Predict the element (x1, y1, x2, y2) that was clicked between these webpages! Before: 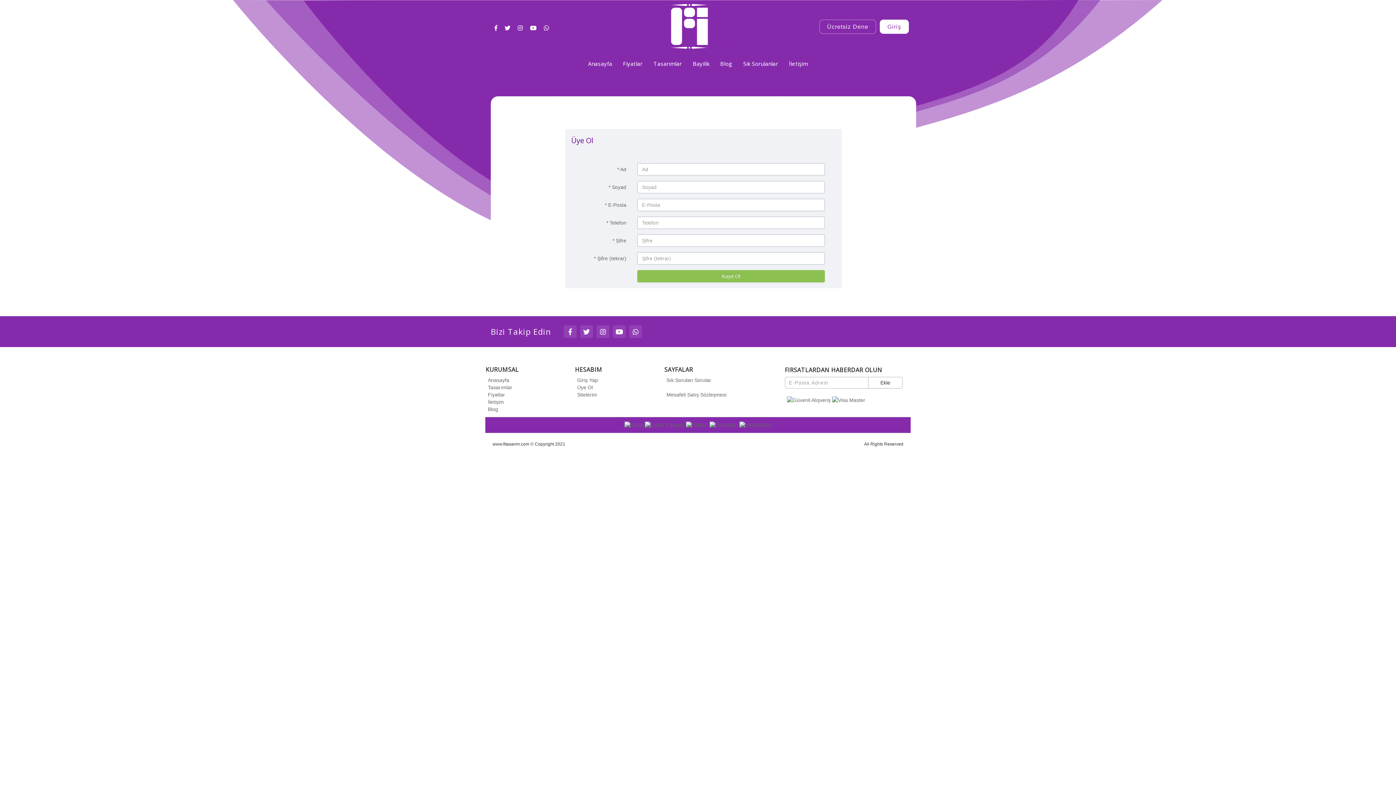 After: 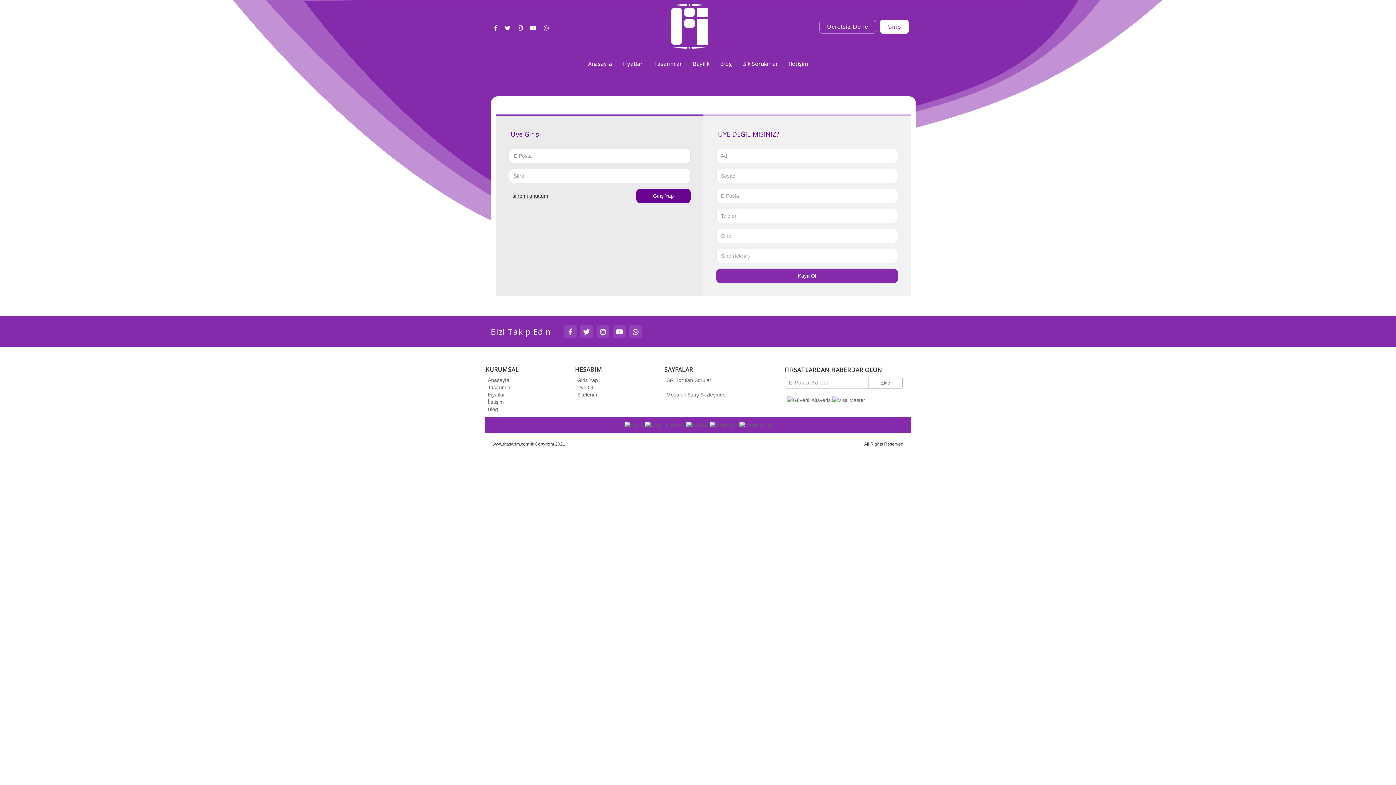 Action: label: Giriş bbox: (880, 19, 909, 33)